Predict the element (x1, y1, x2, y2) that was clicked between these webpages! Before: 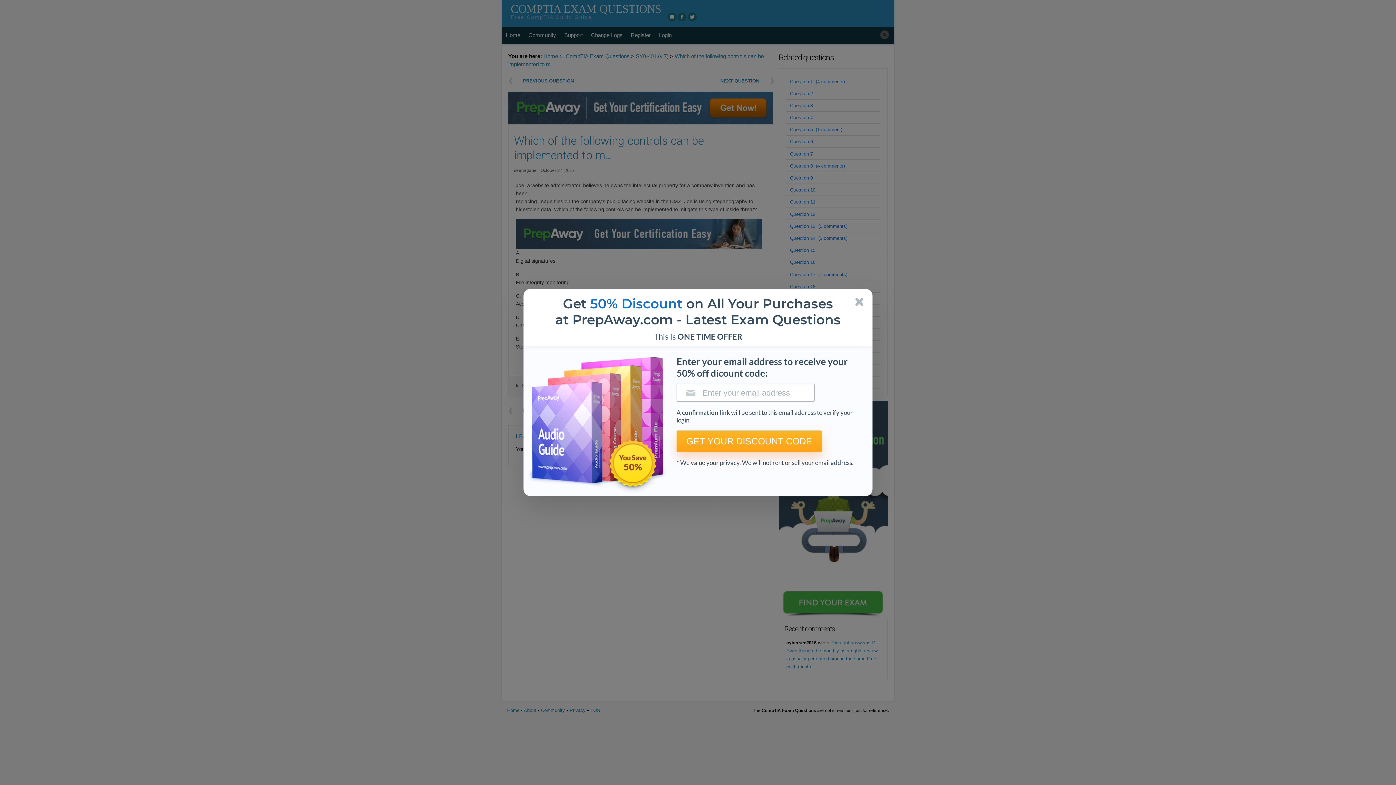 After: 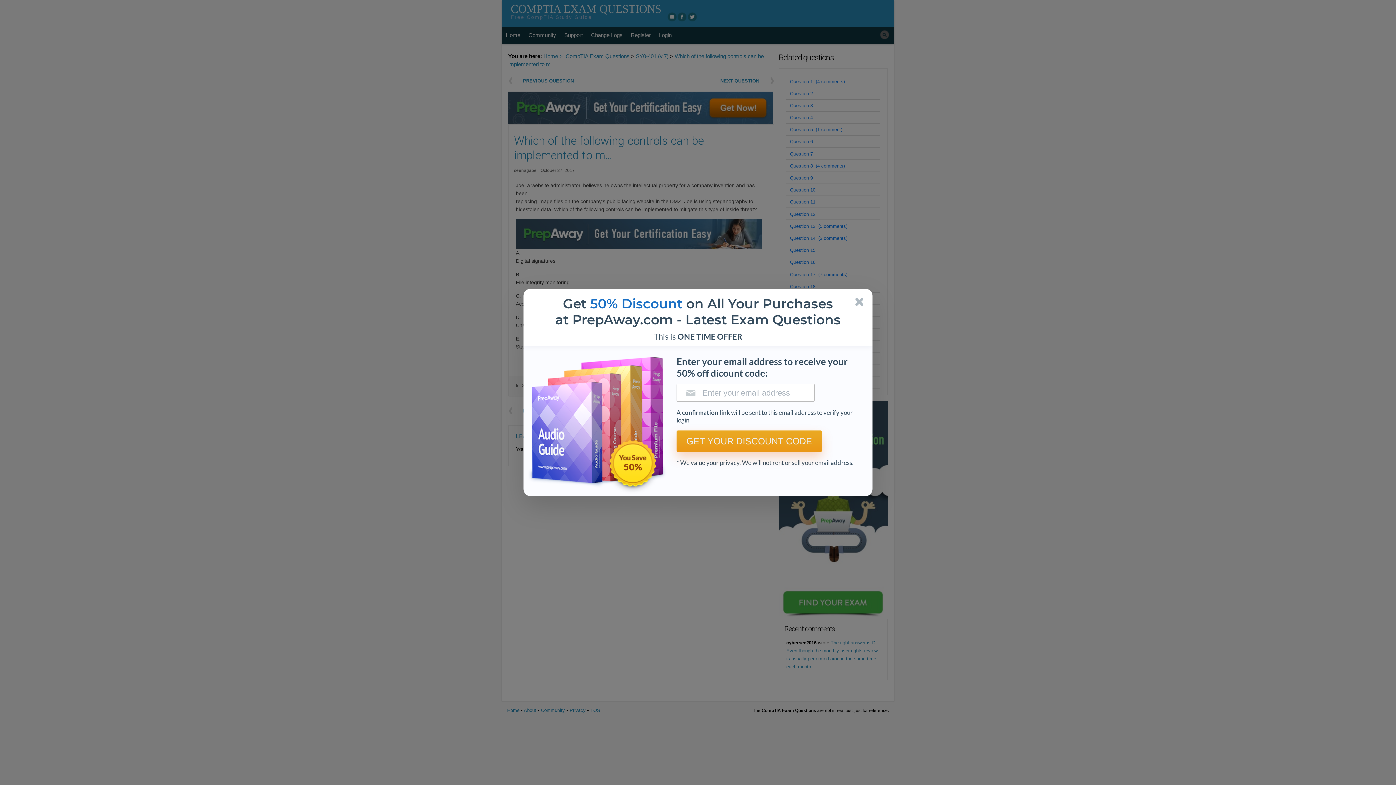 Action: label: GET YOUR DISCOUNT CODE bbox: (676, 430, 822, 452)